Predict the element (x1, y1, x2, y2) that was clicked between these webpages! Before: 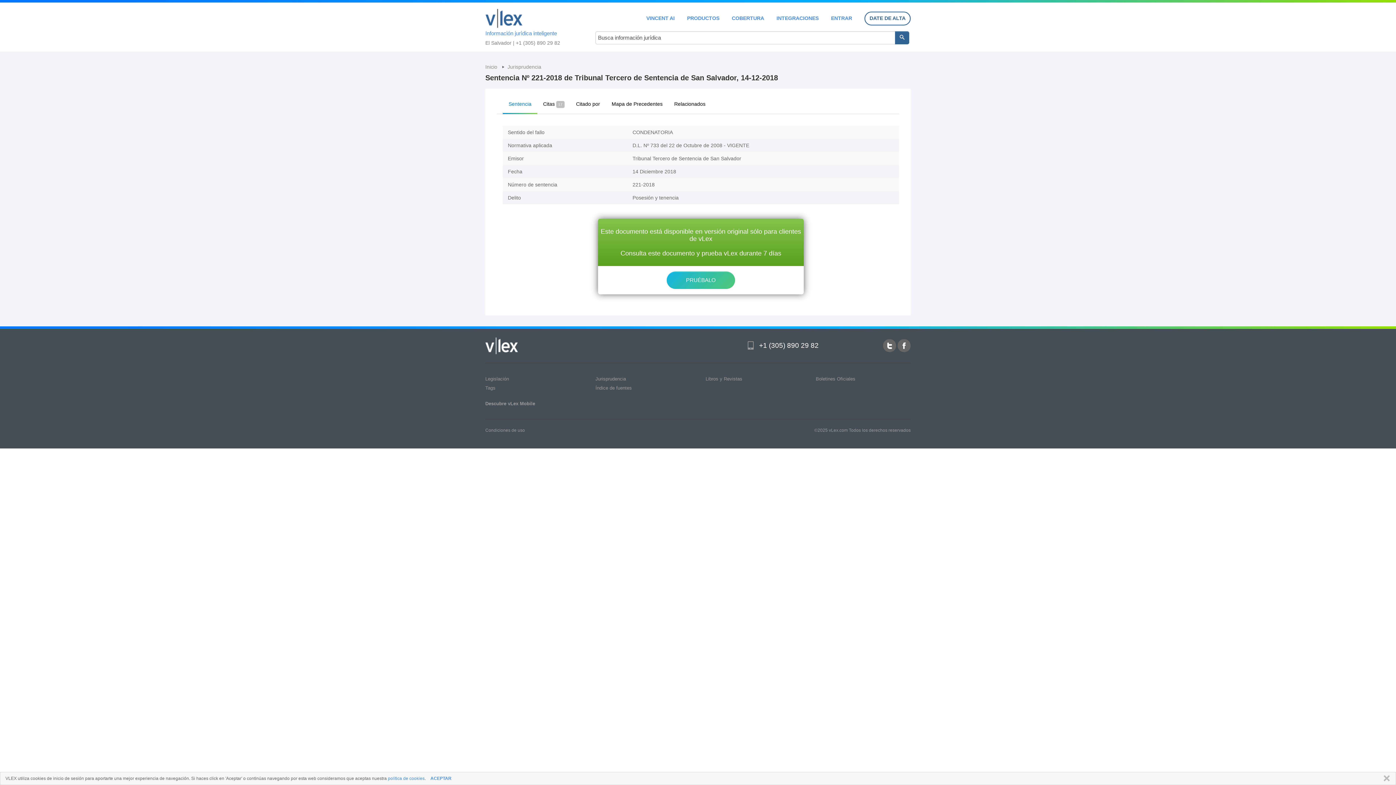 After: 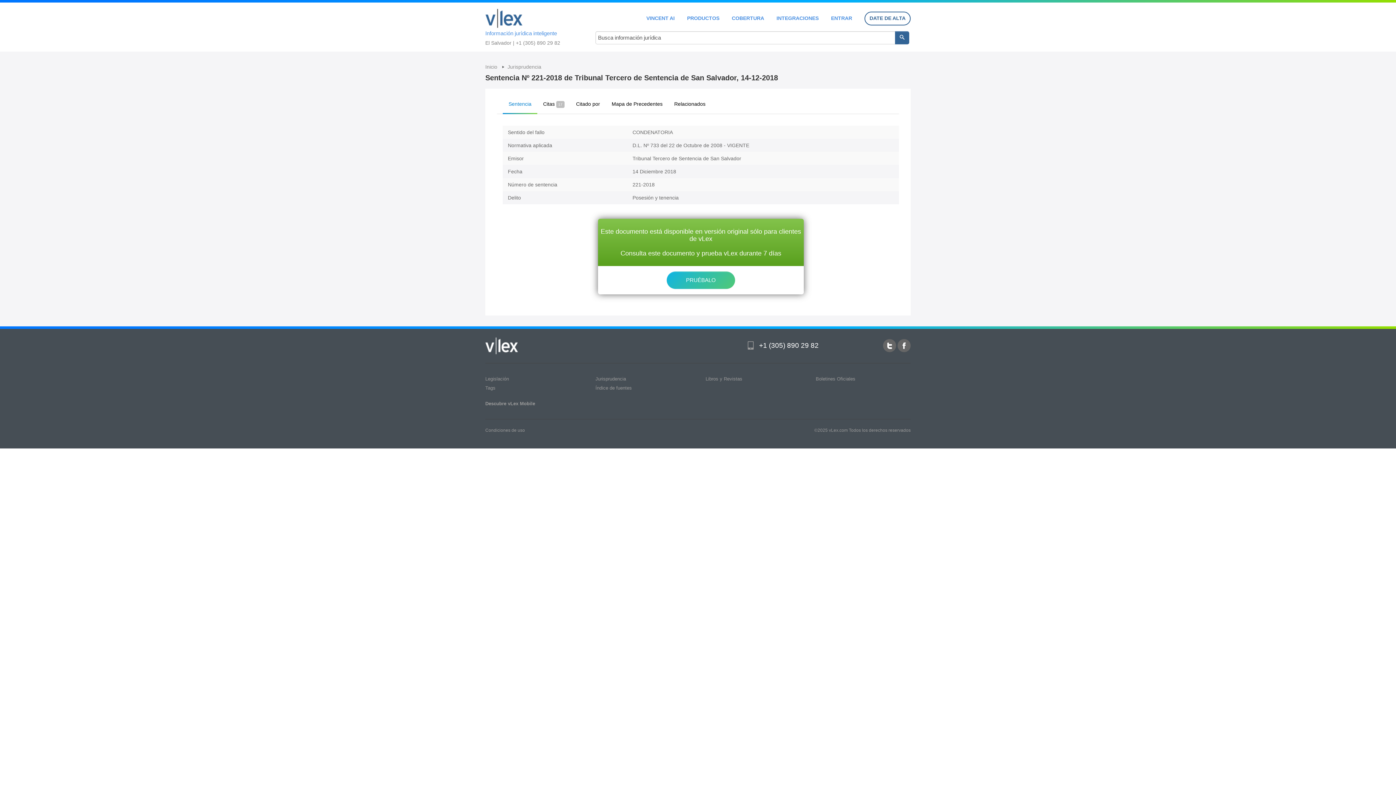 Action: bbox: (1380, 775, 1390, 782) label: CERRAR